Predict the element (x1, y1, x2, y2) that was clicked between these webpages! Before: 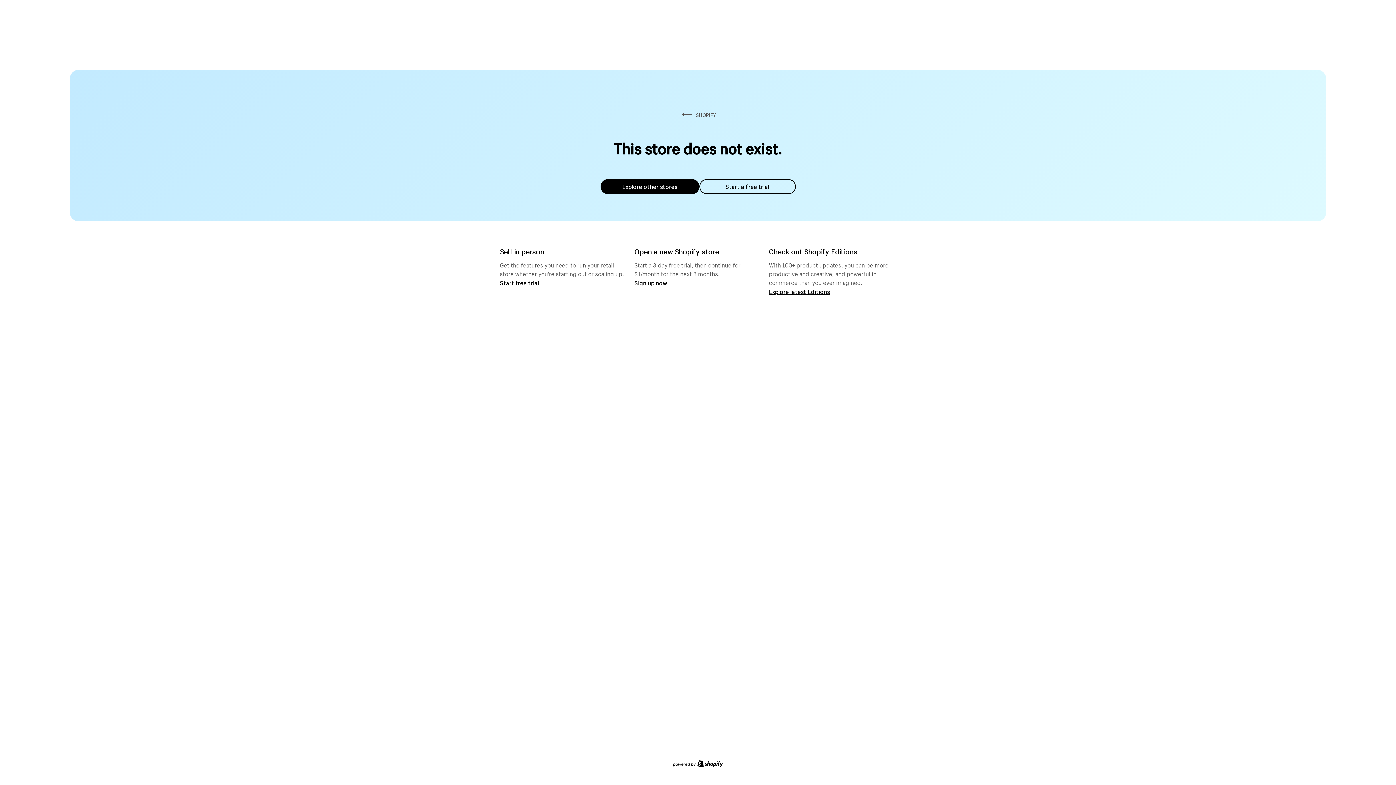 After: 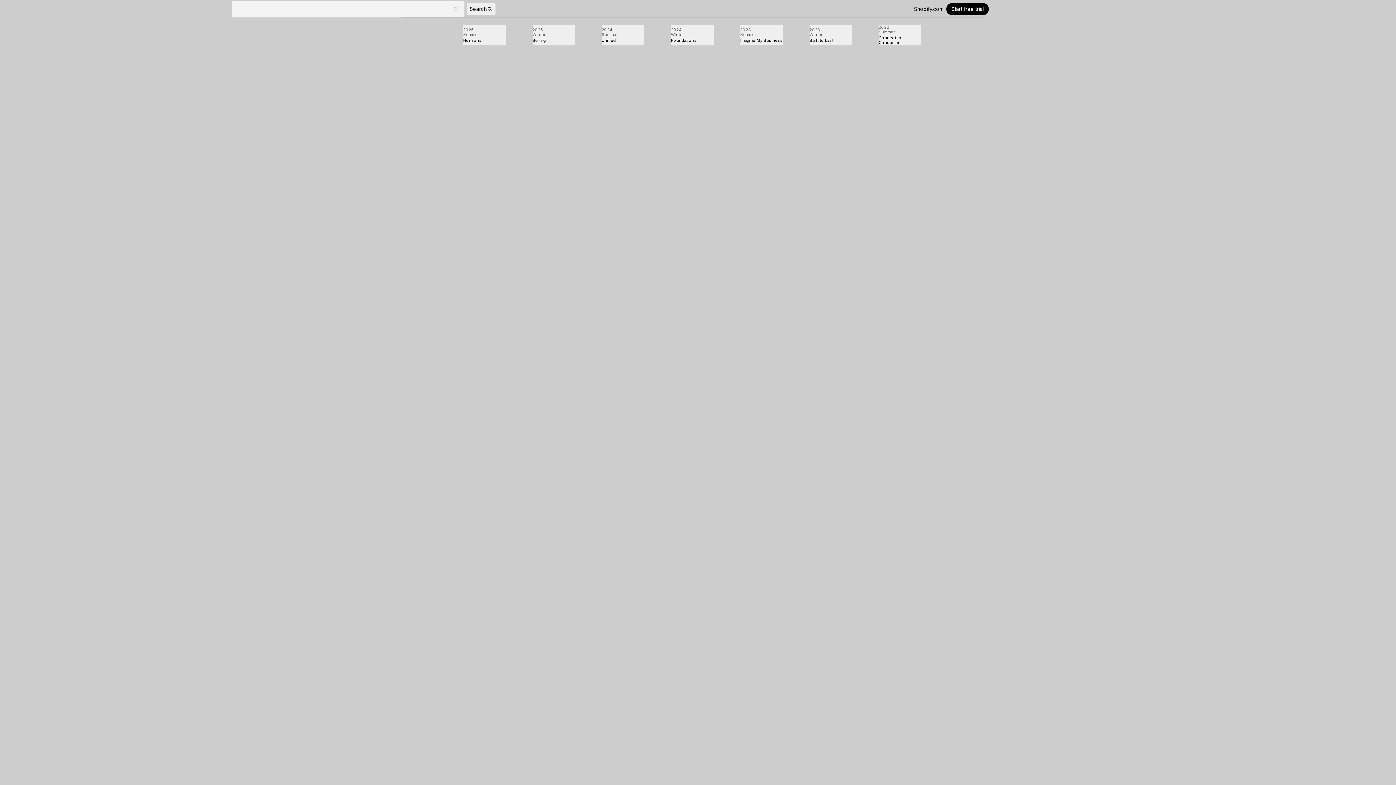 Action: label: Explore latest Editions bbox: (769, 287, 830, 295)